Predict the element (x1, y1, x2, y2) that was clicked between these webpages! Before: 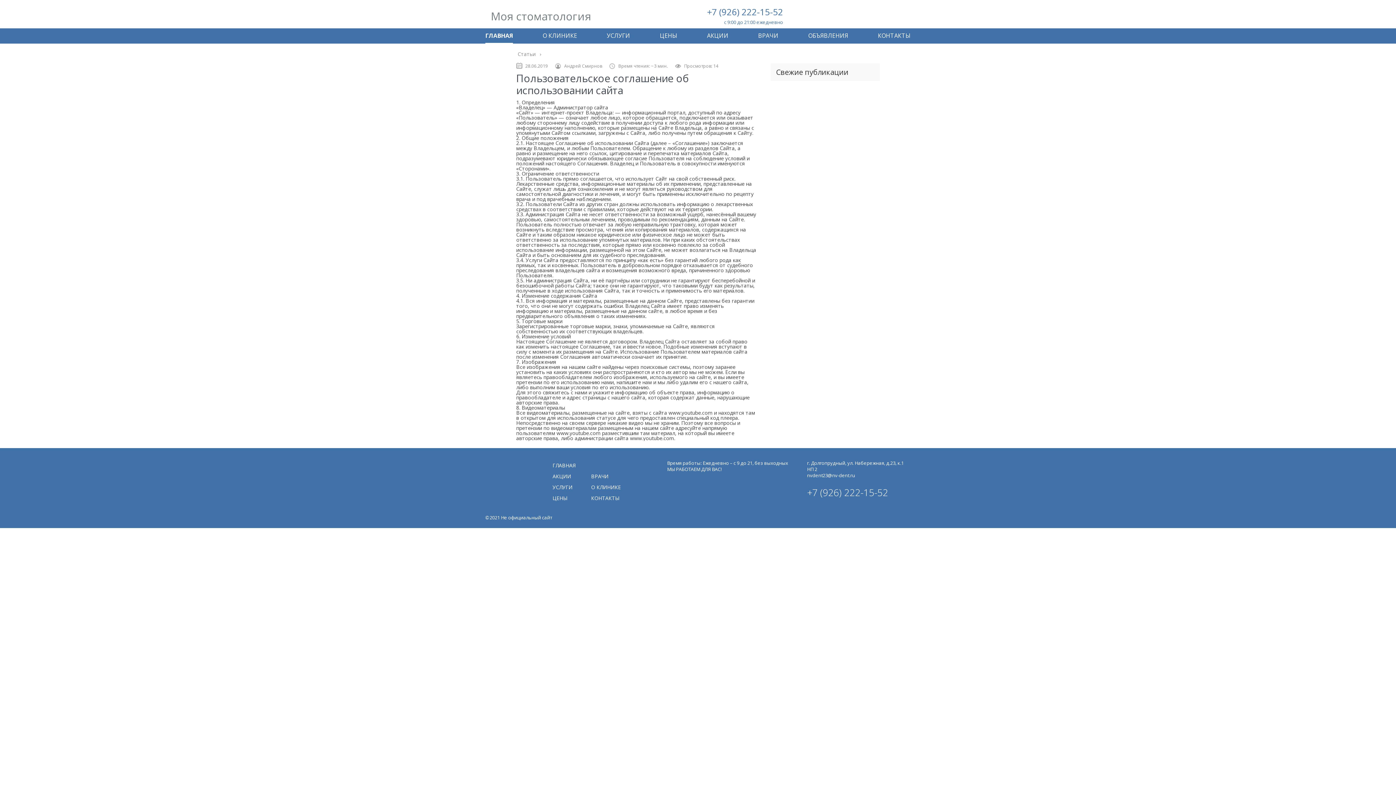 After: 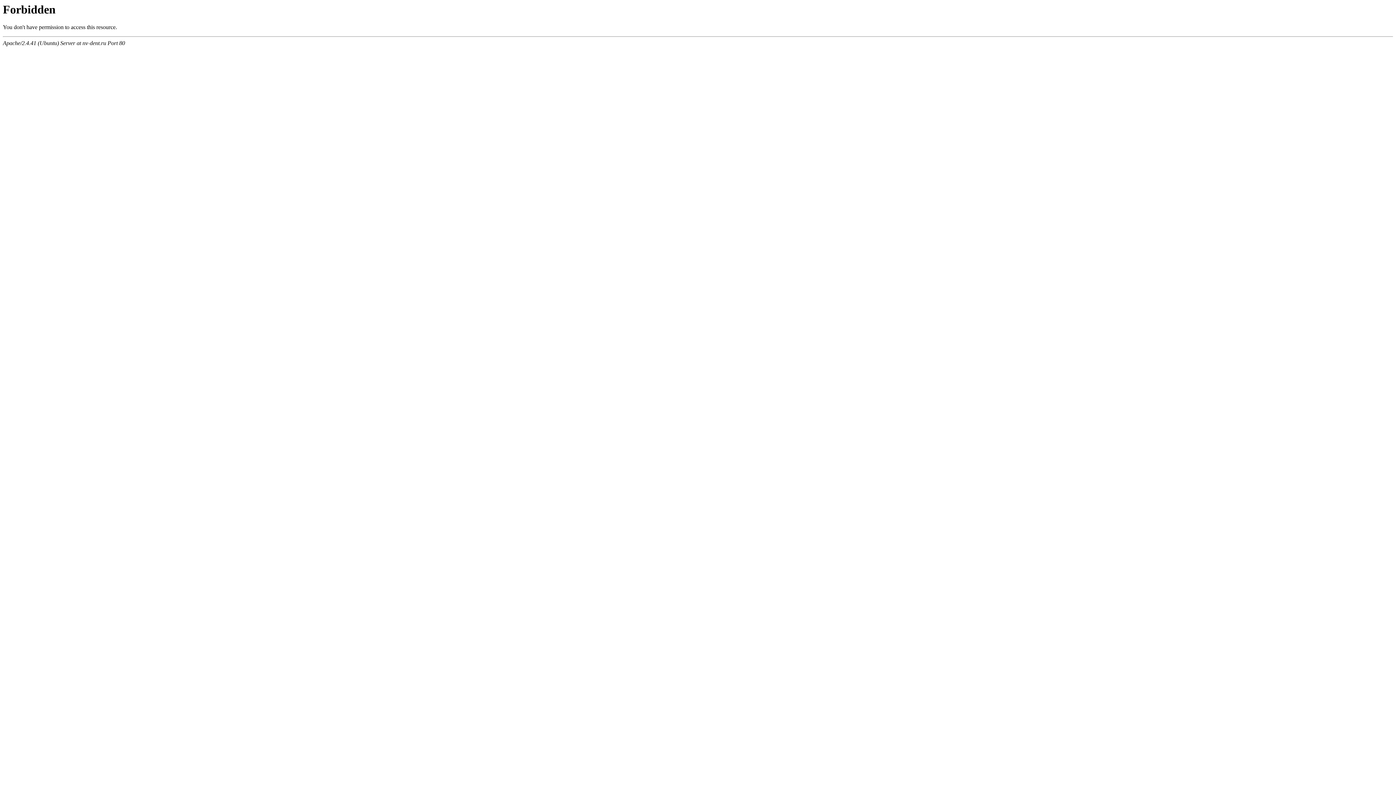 Action: bbox: (591, 473, 608, 480) label: ВРАЧИ